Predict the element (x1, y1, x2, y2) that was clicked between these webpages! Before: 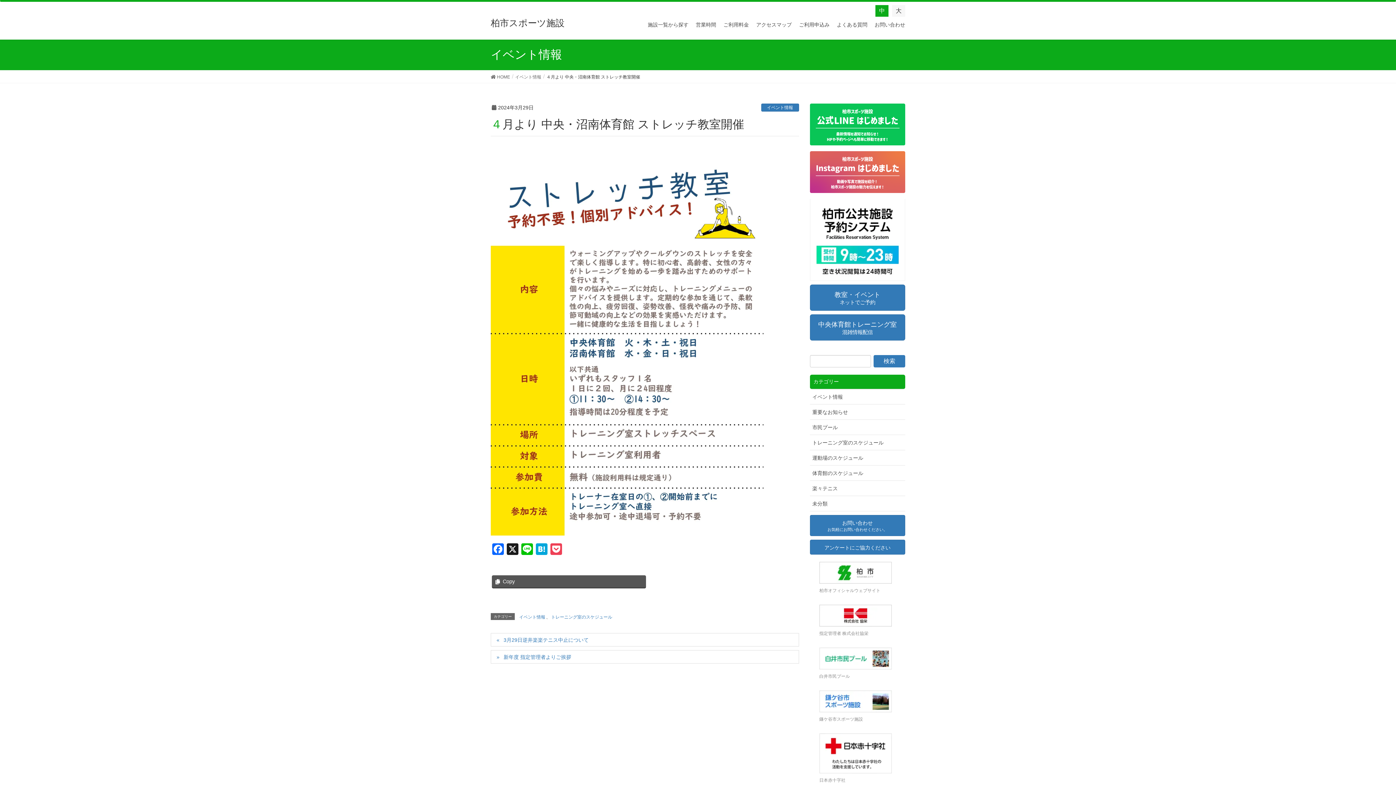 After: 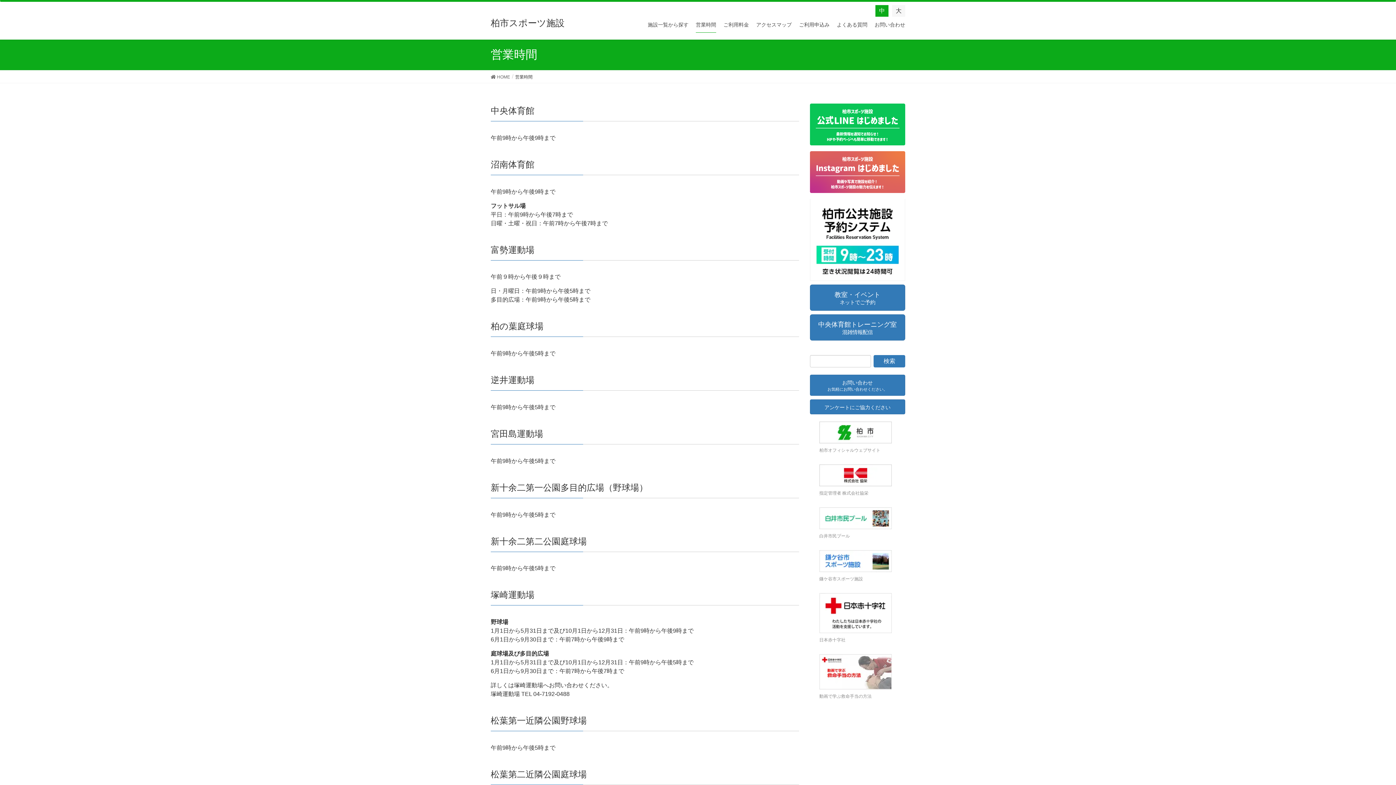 Action: label: 営業時間 bbox: (696, 20, 716, 32)